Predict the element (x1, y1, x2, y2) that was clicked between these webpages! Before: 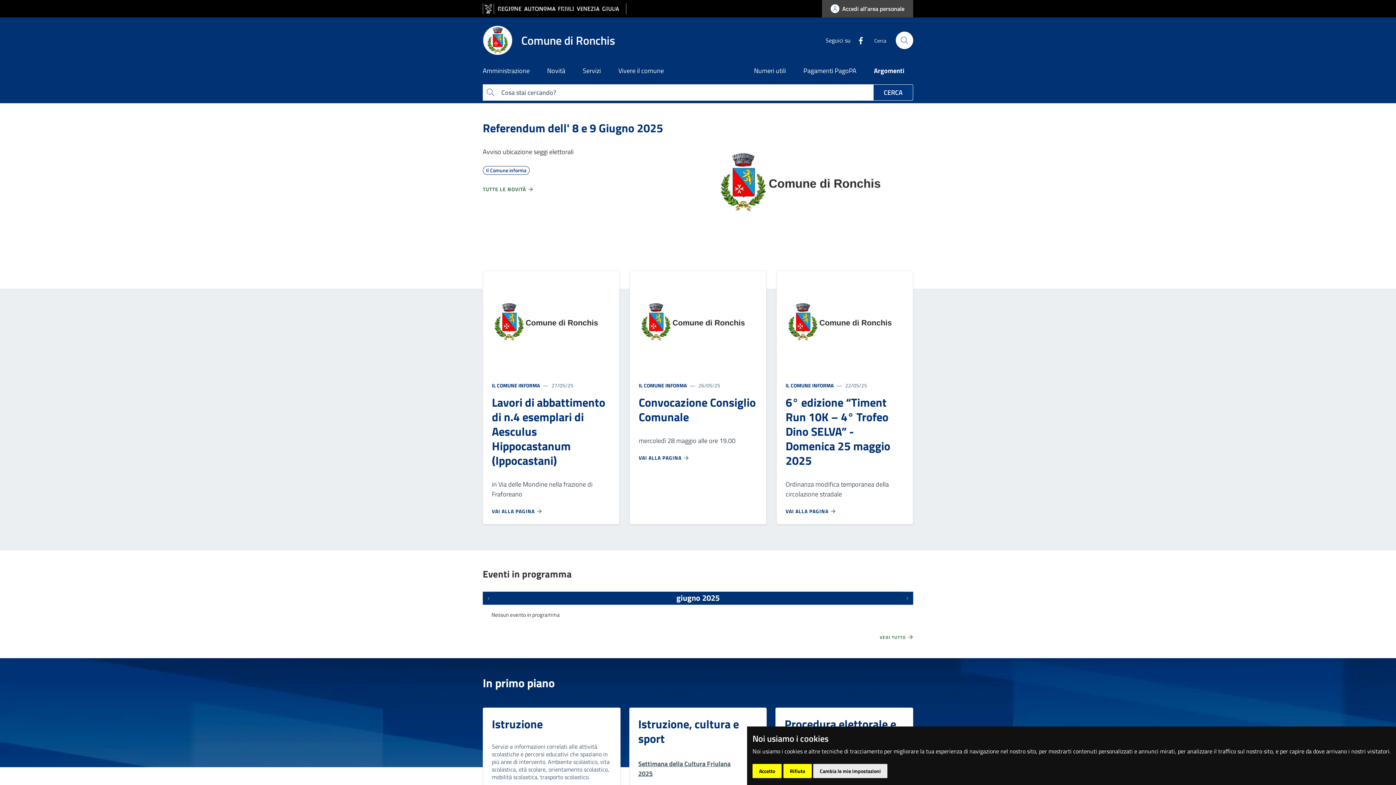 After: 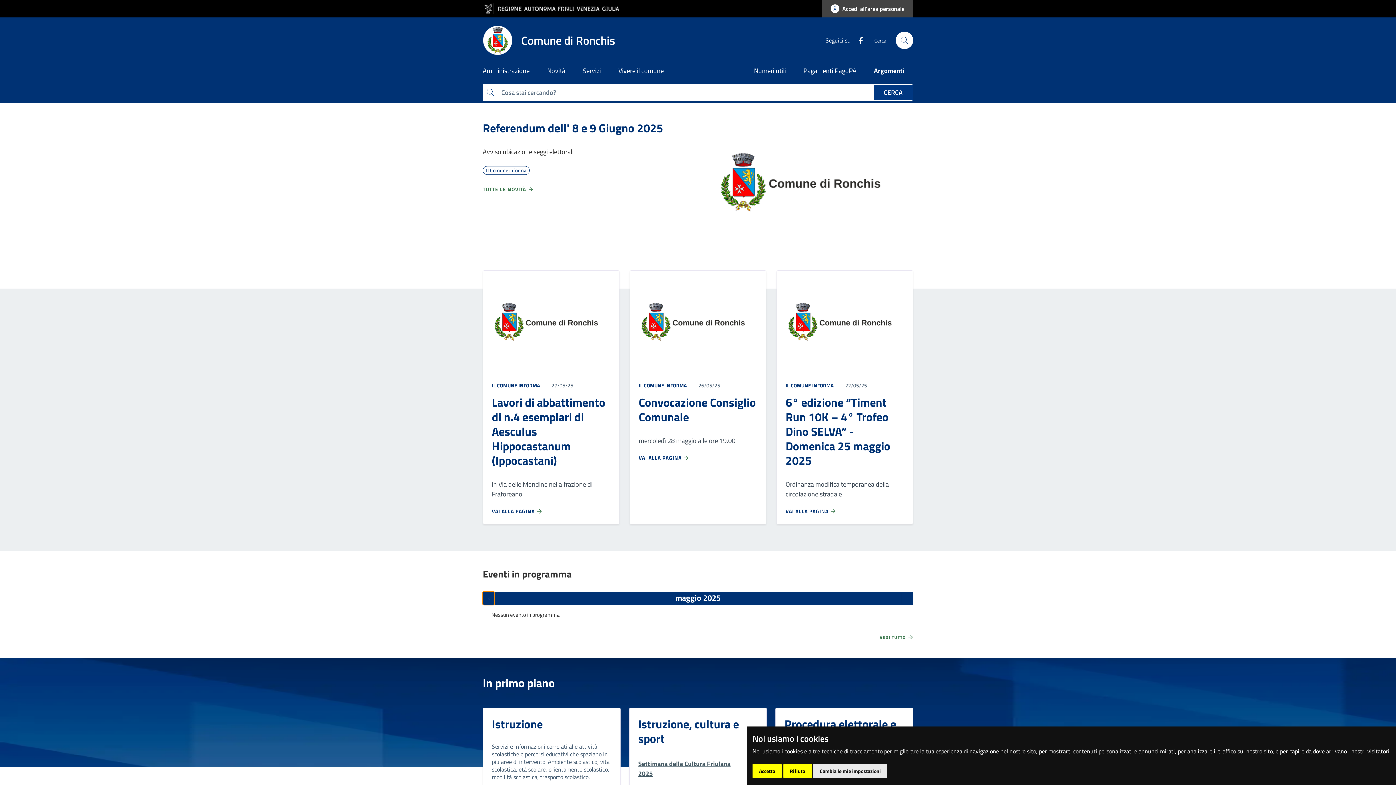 Action: bbox: (482, 591, 494, 604) label: Eventi precedenti